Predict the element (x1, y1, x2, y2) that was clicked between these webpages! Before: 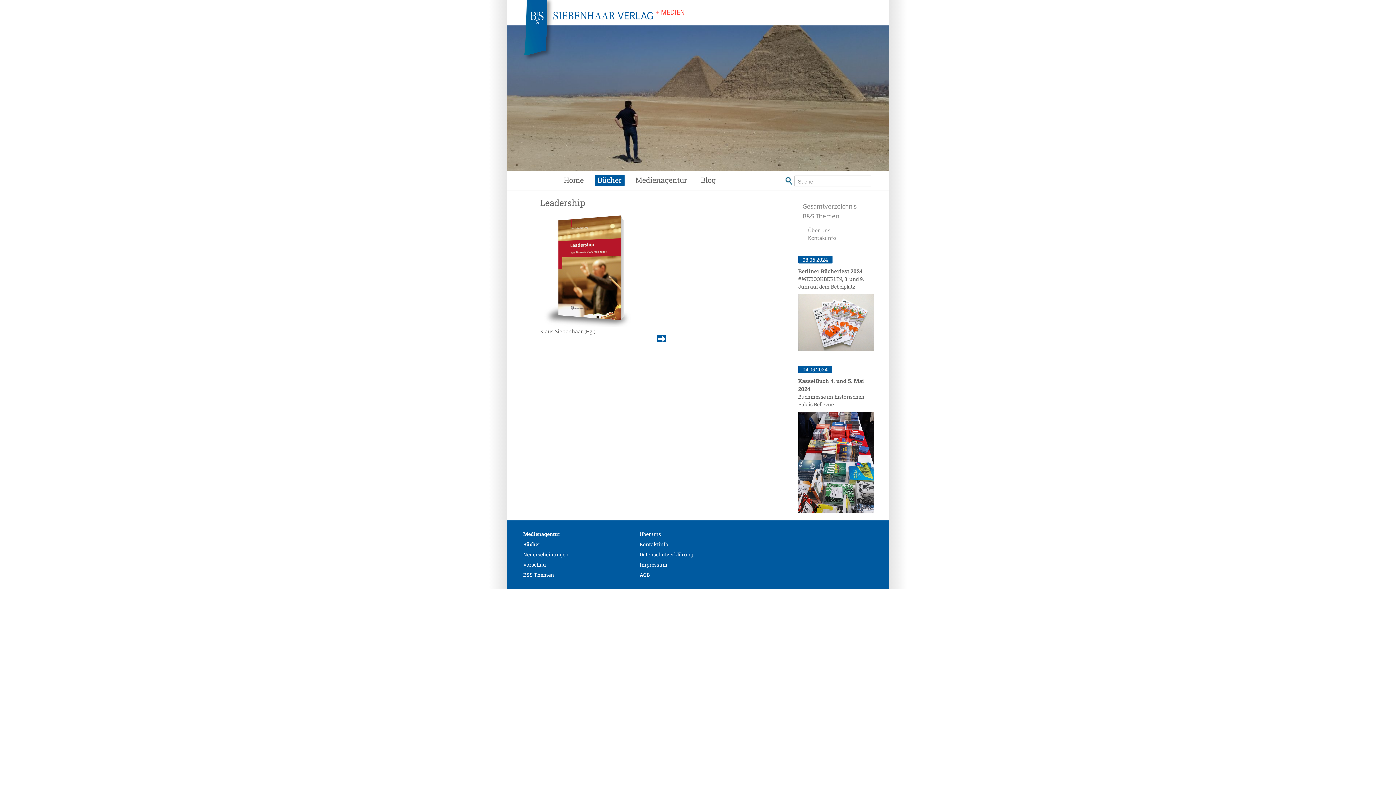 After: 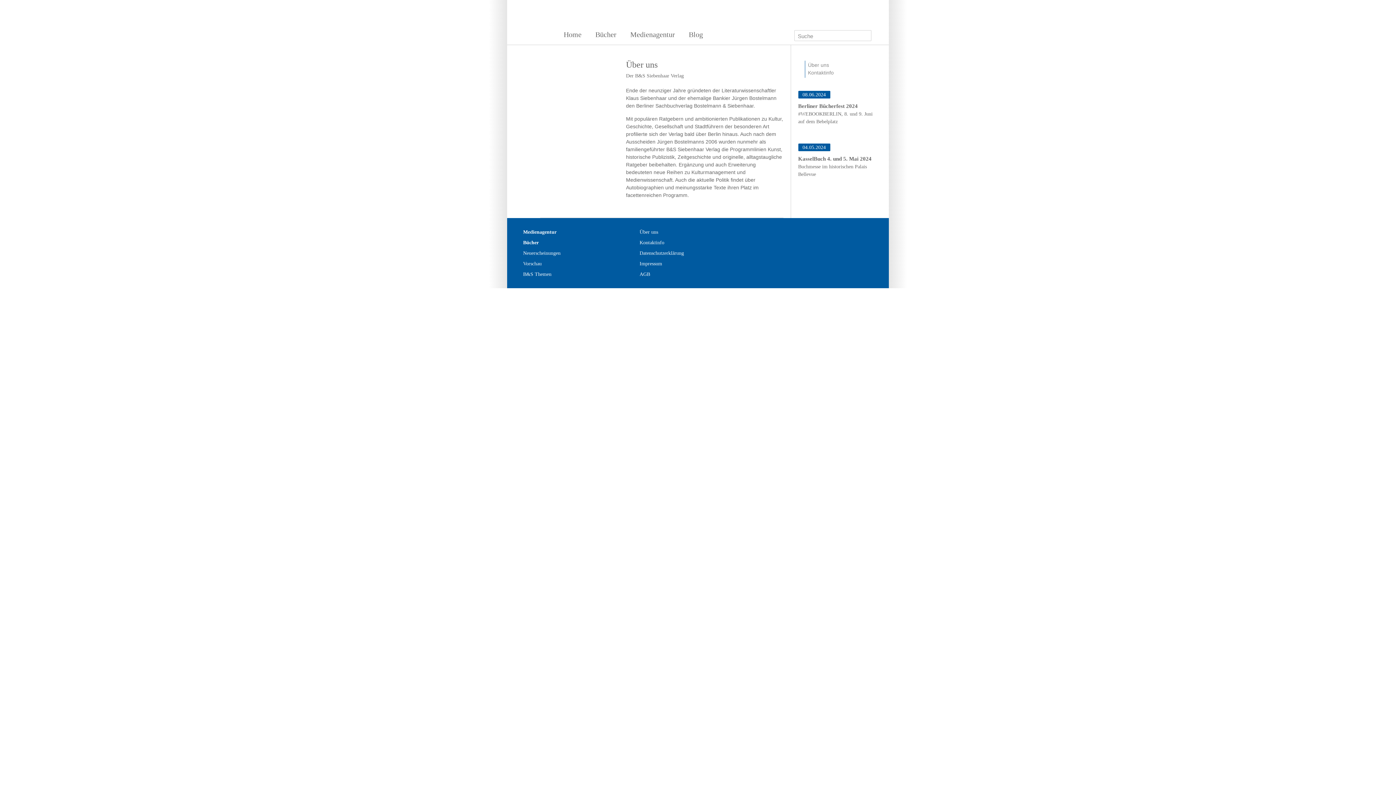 Action: label: Über uns bbox: (639, 531, 661, 537)